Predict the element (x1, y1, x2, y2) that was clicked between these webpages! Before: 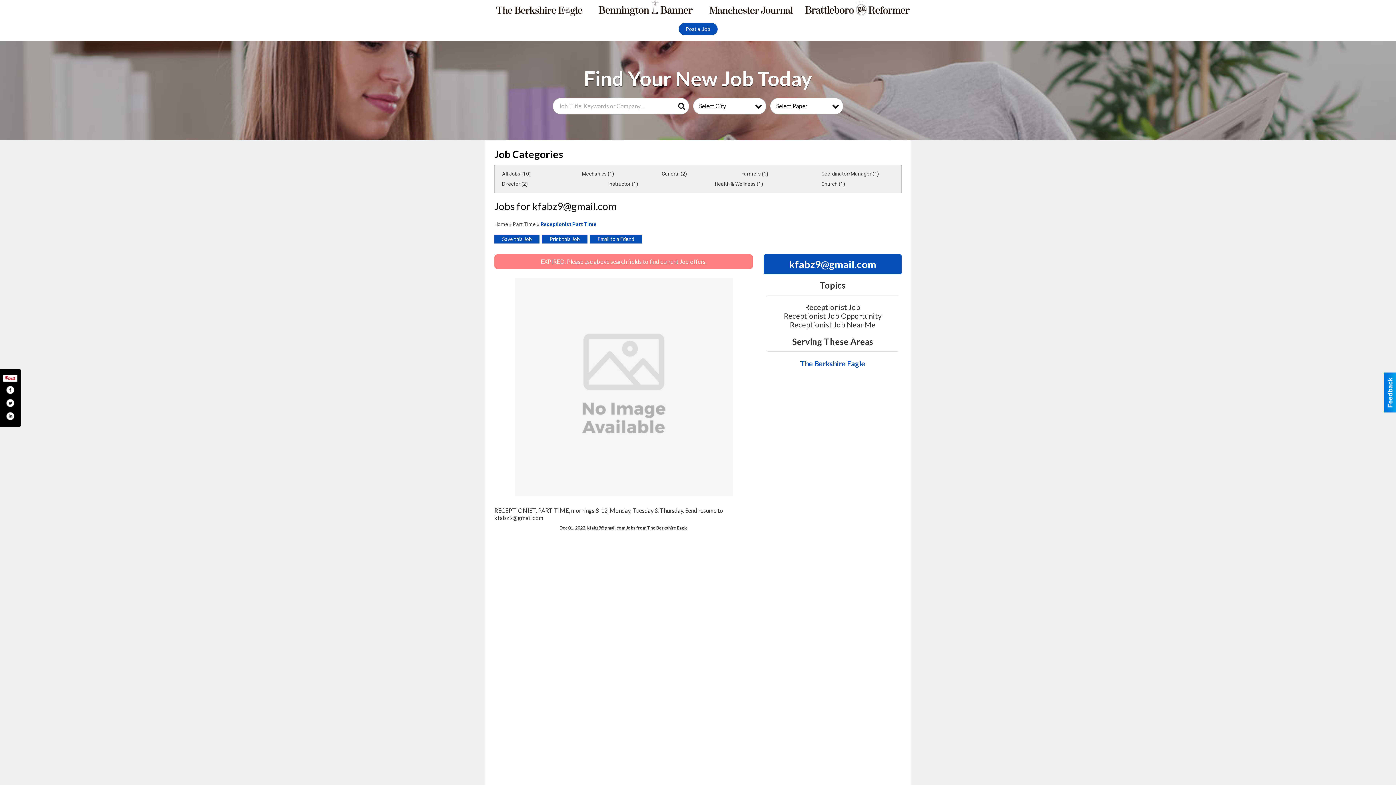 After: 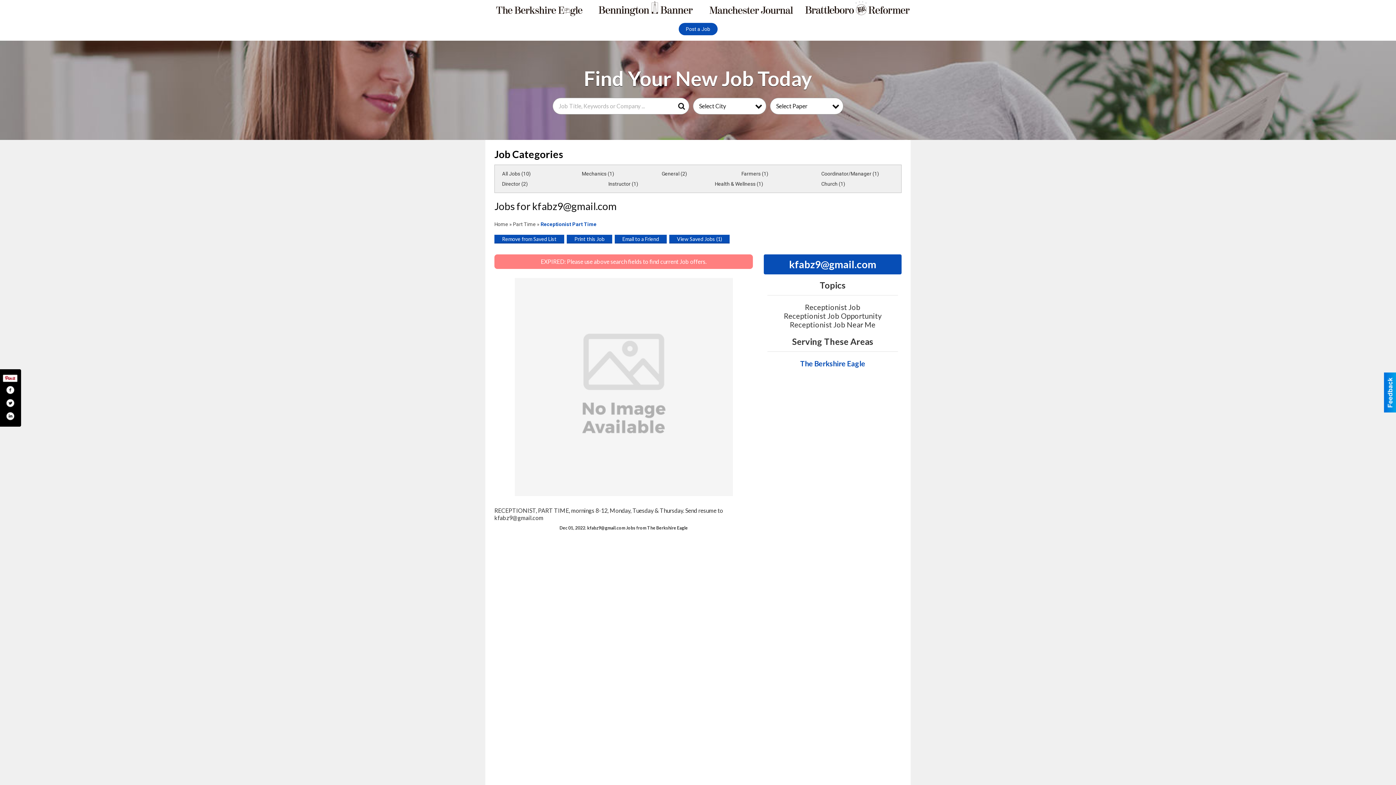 Action: label: Save this Job bbox: (494, 234, 539, 243)